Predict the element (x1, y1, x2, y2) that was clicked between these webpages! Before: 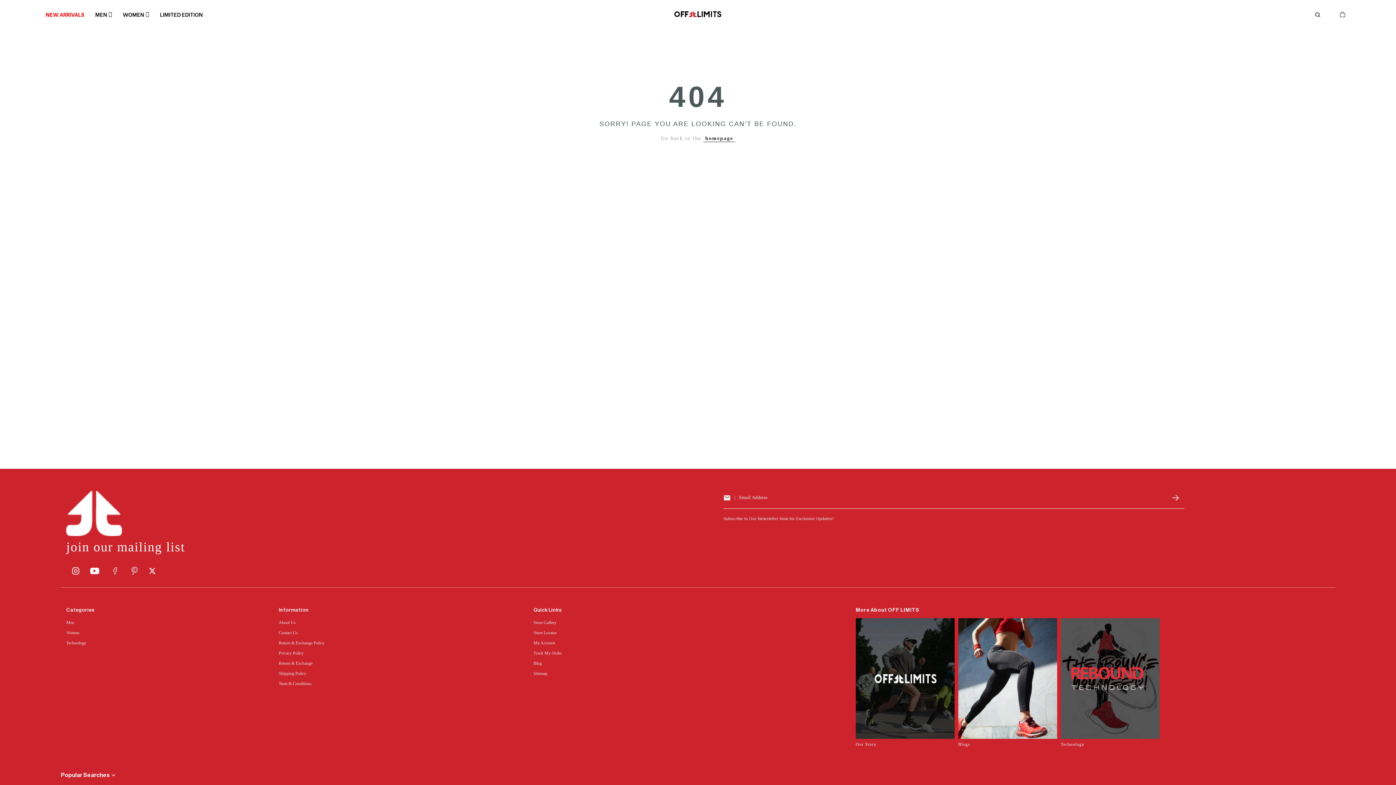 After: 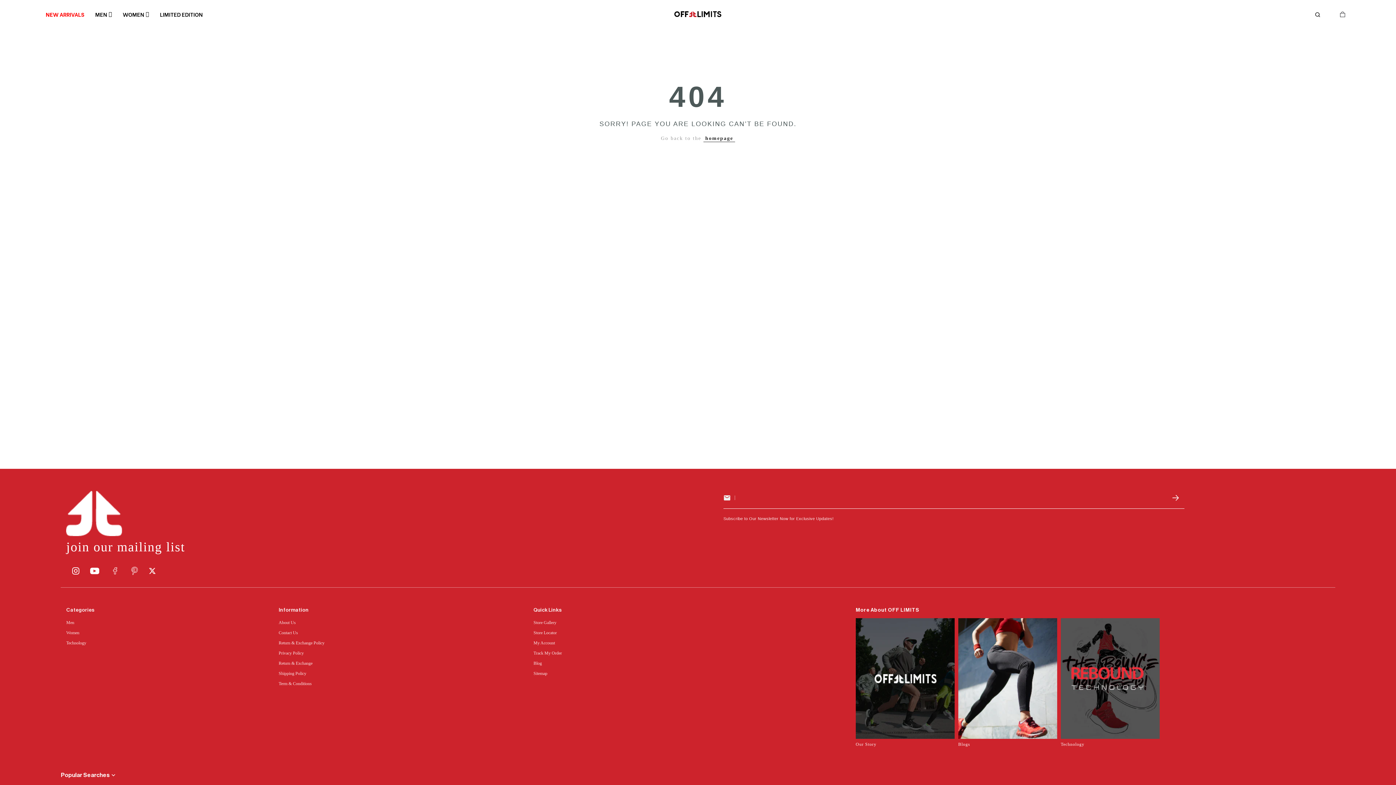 Action: bbox: (1172, 486, 1179, 508)